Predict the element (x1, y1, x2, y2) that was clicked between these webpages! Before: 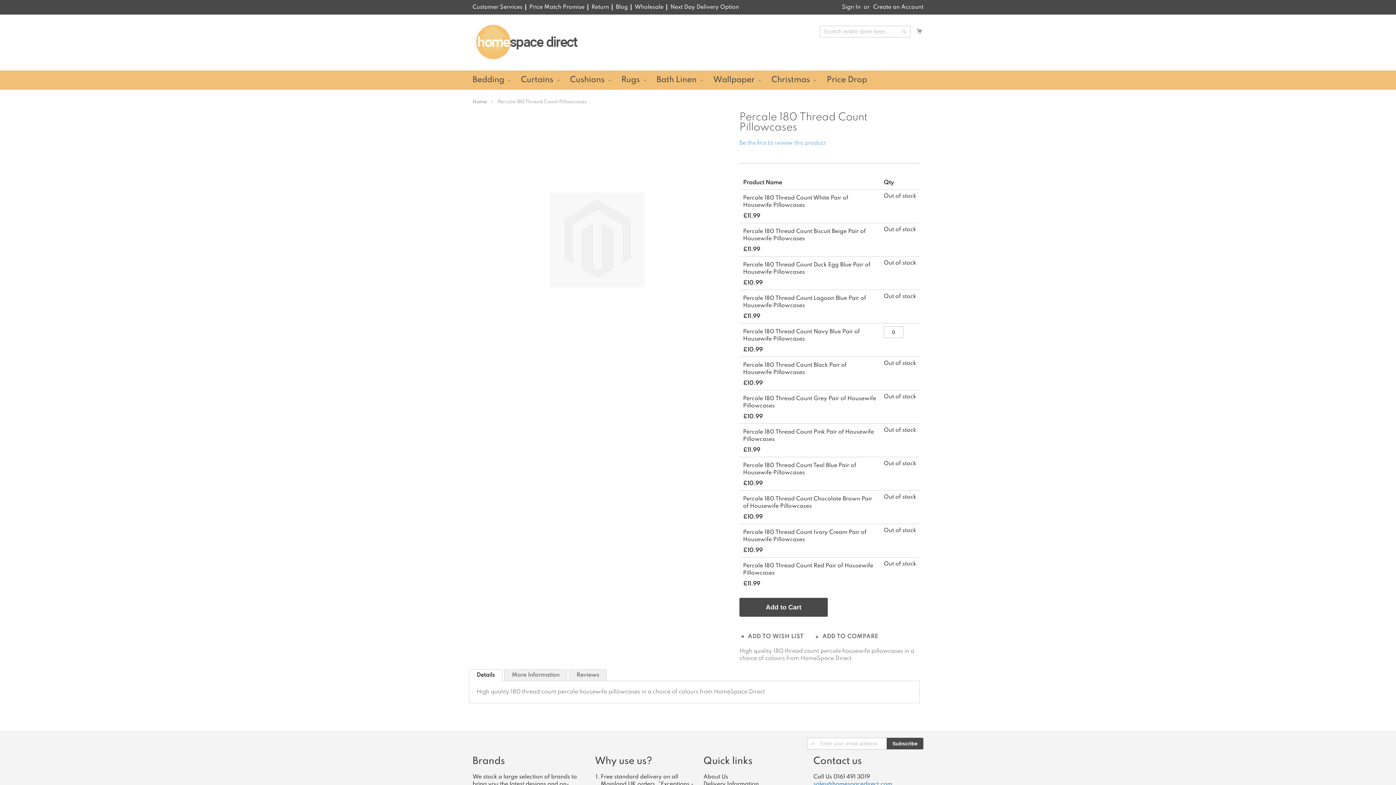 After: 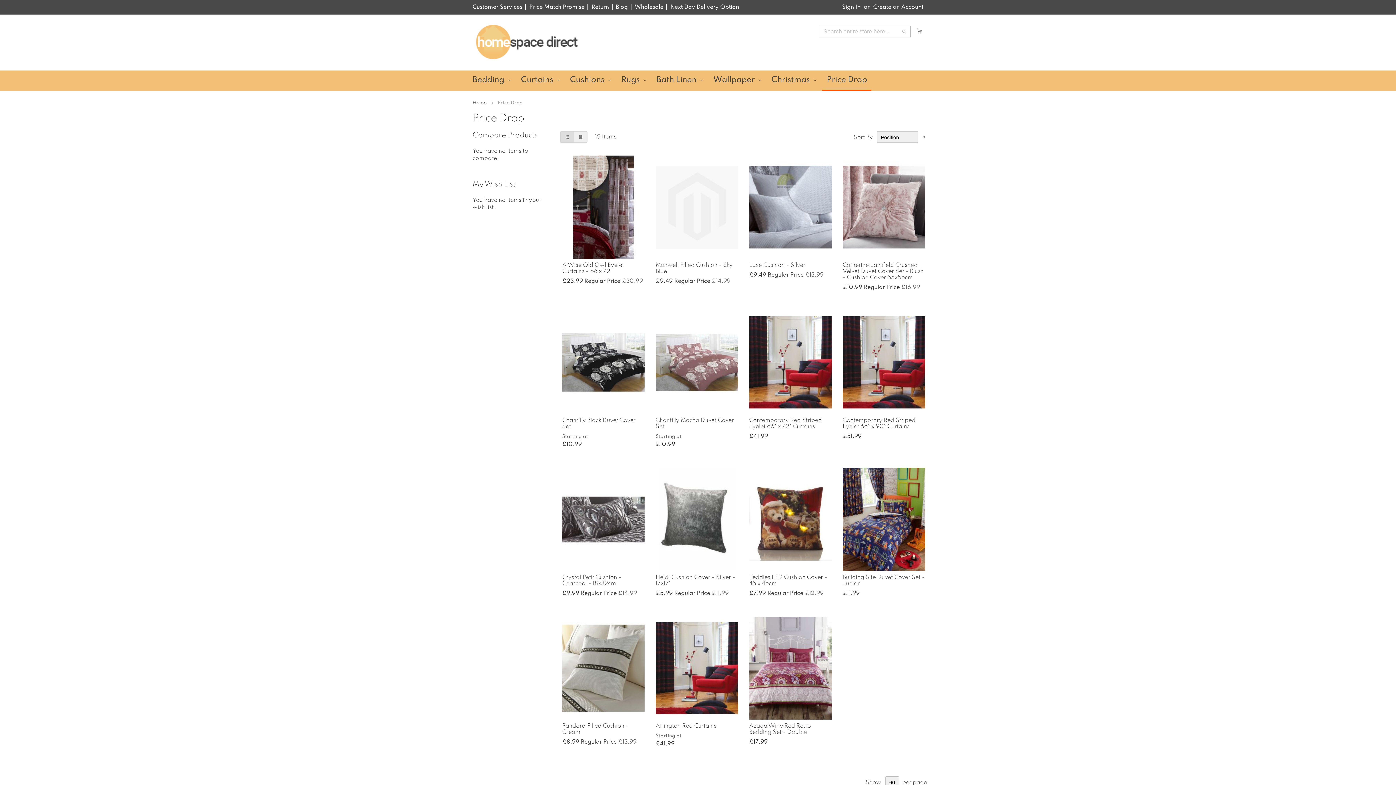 Action: label: Price Drop bbox: (822, 70, 871, 89)